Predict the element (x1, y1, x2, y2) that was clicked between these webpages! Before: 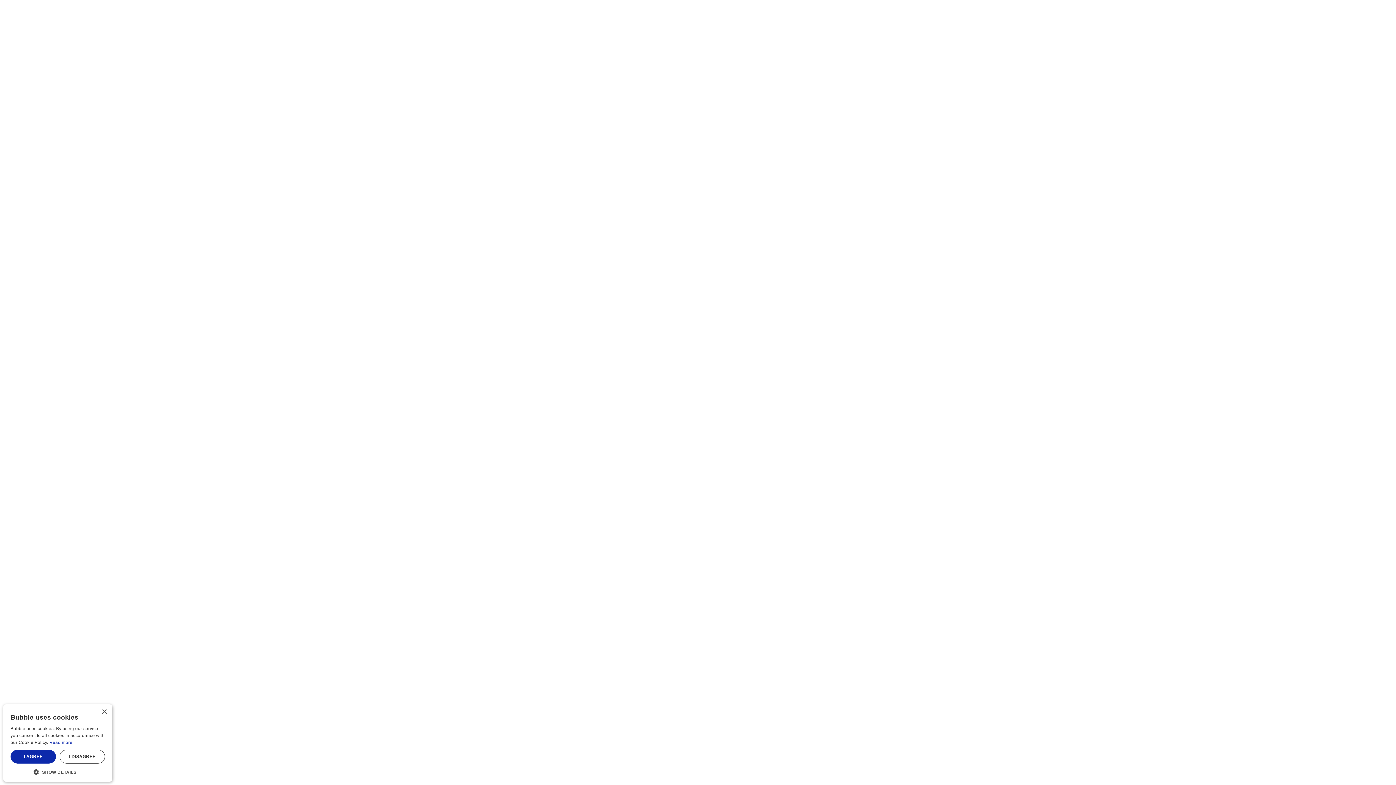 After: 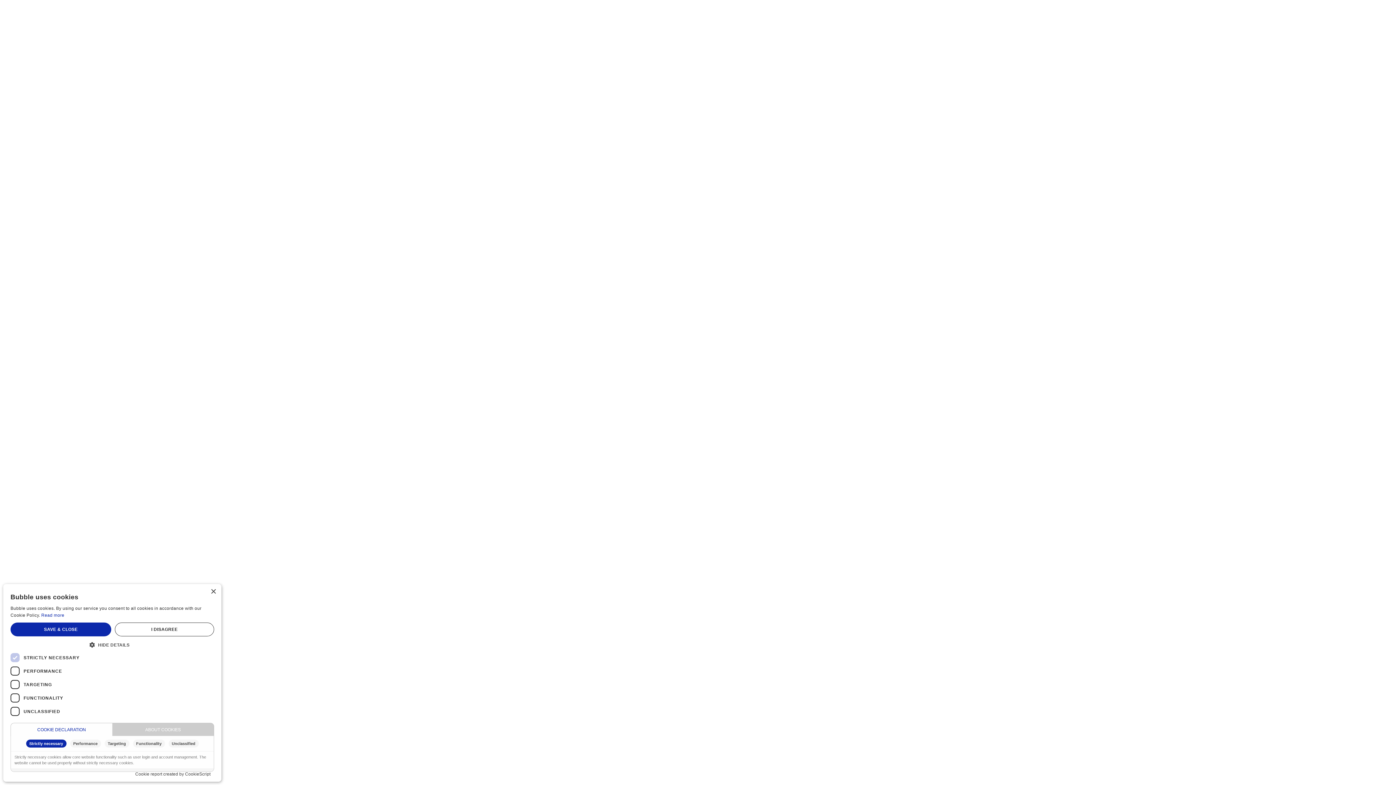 Action: bbox: (10, 768, 105, 774) label:  SHOW DETAILS